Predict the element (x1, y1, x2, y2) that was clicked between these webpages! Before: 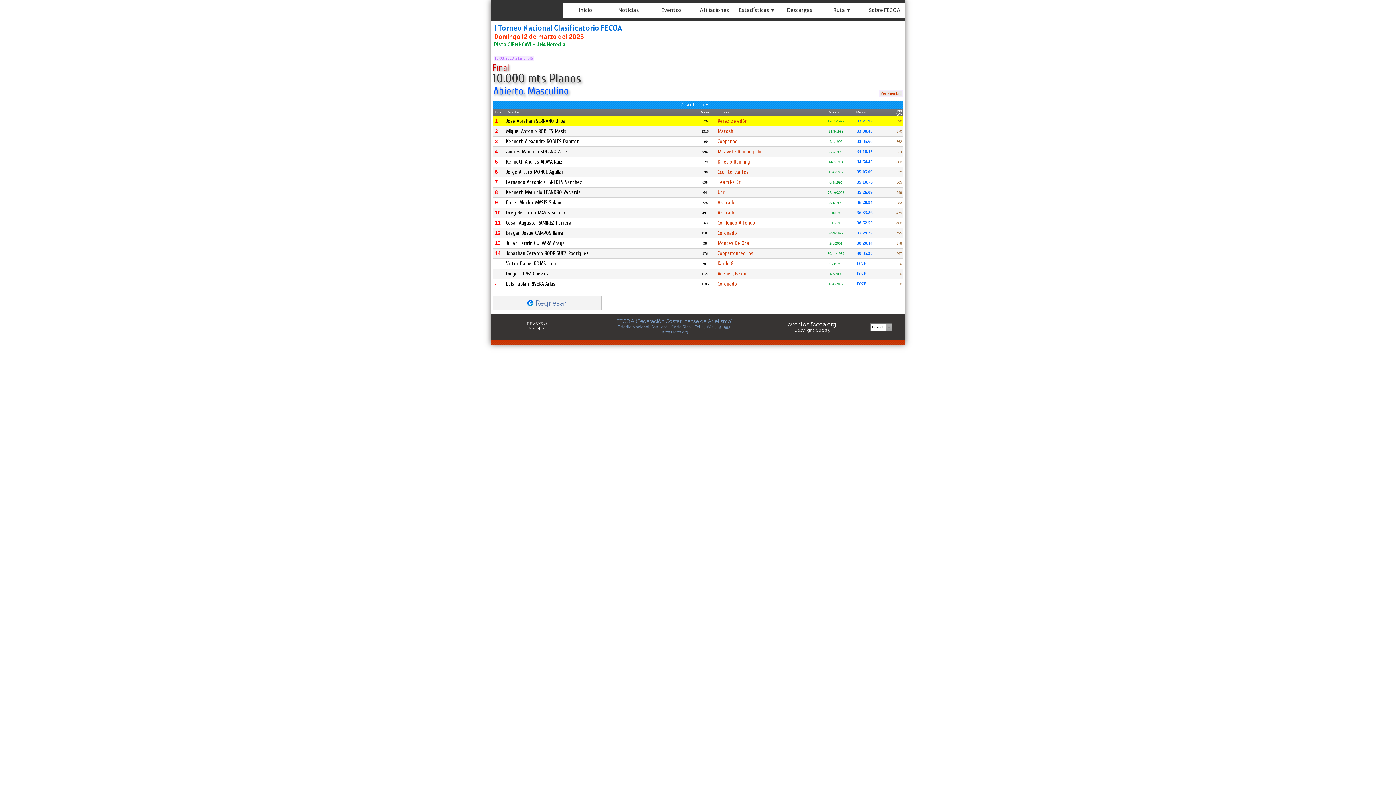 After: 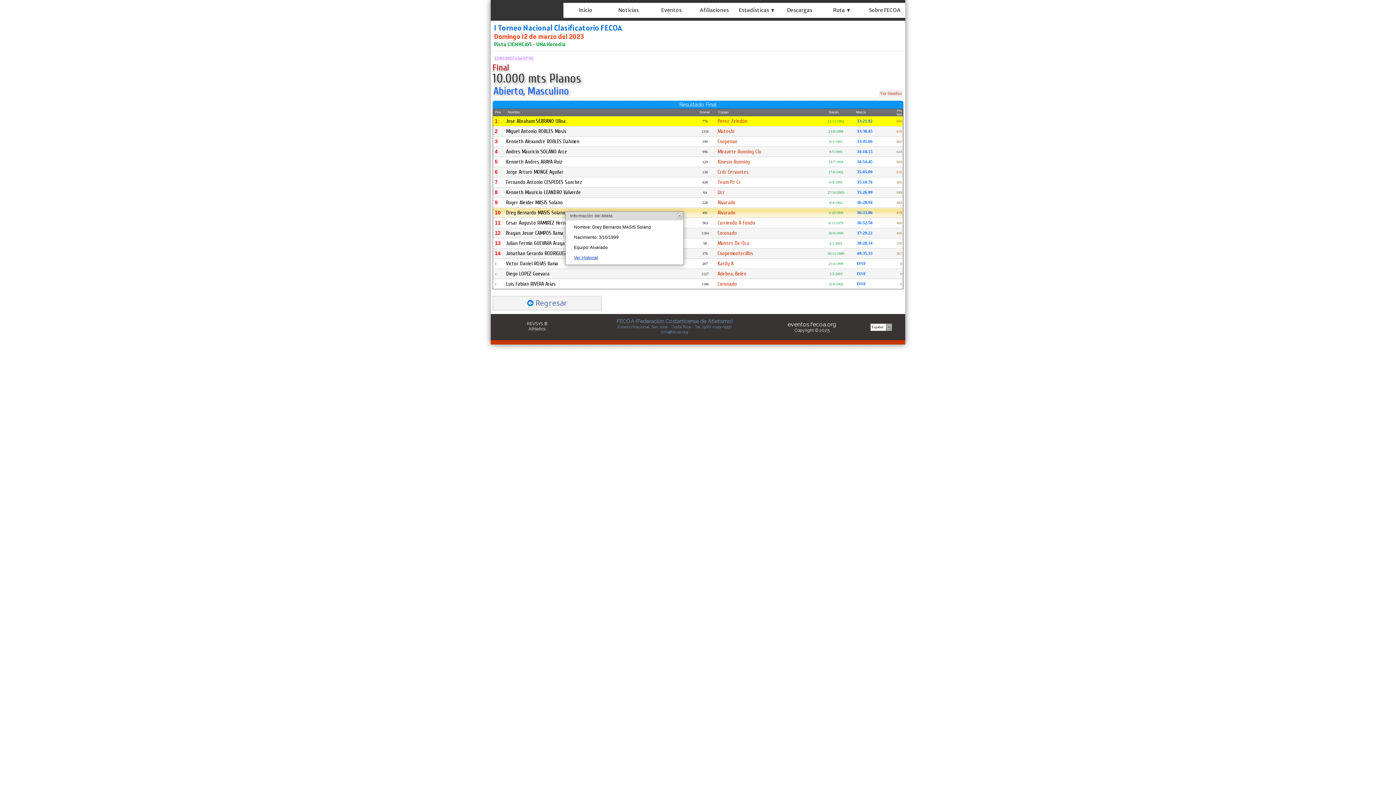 Action: label: Drey Bernardo MASIS Solano bbox: (506, 211, 565, 215)